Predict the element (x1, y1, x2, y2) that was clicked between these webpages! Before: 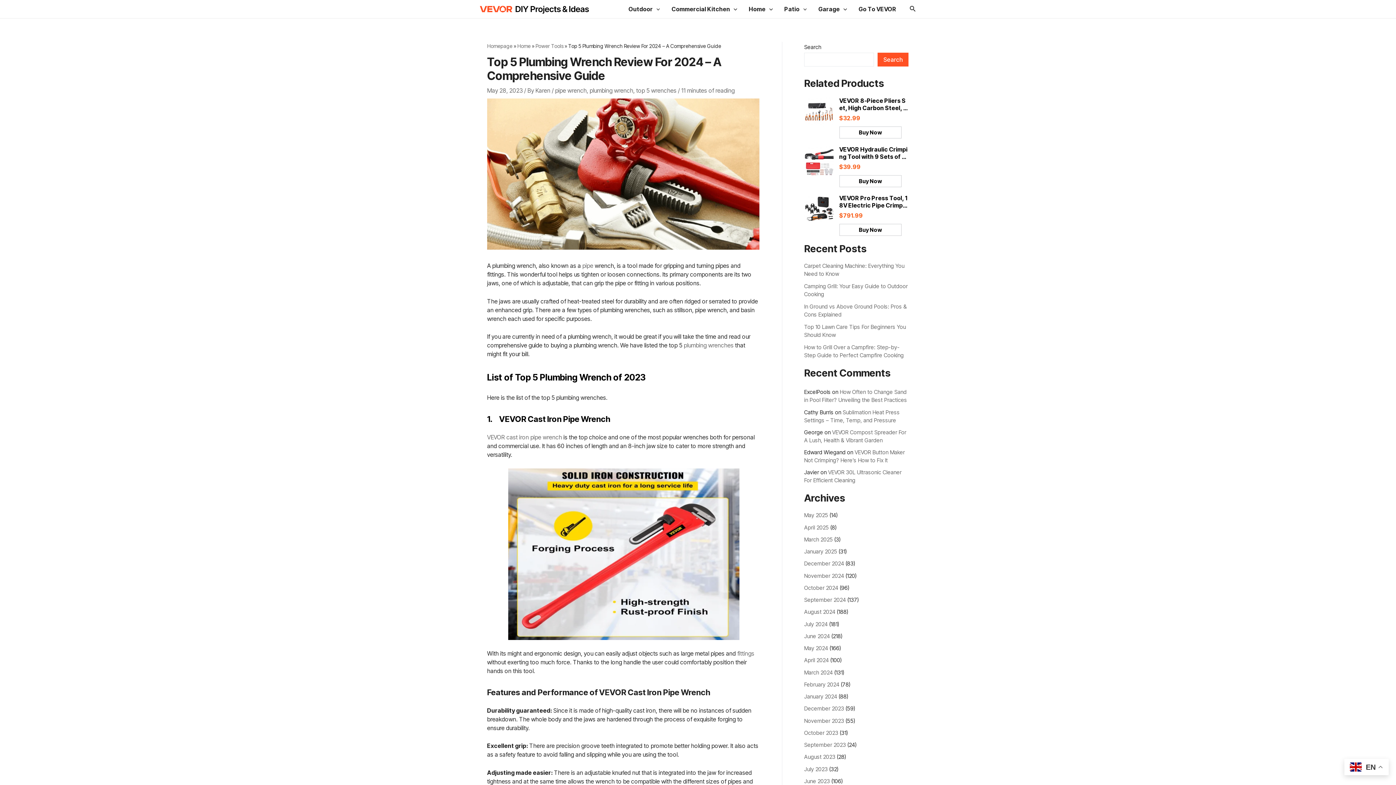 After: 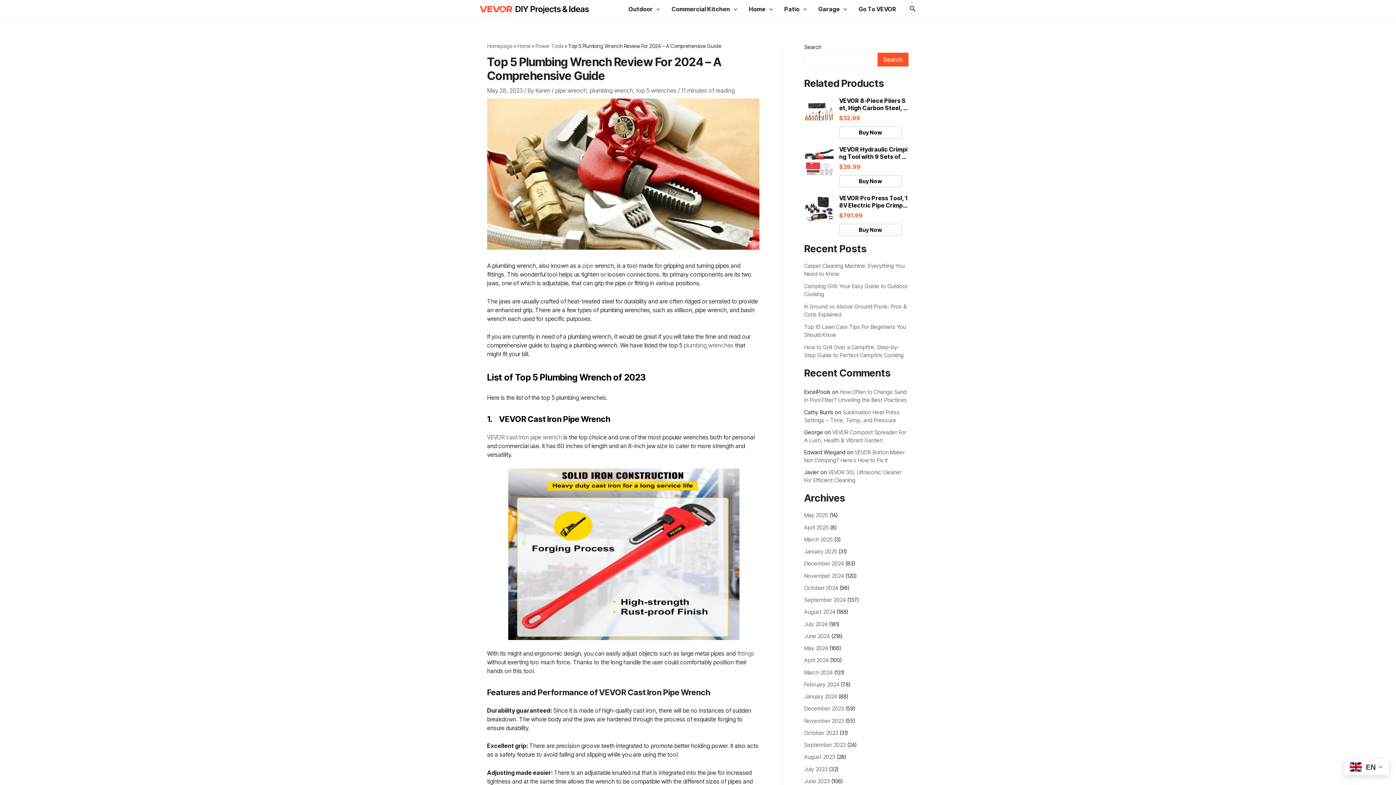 Action: bbox: (804, 97, 908, 138) label: VEVOR 8-Piece Pliers Set, High Carbon Steel, 12"/10"/8" Groove Joint Pliers, 8" Linesman's Pliers, 6" Slip Joint Pliers, 8" Long Nose Pliers, 6" Diagonal Cutter, 10" Adjustable Wrench, and Tool Bag
$32.99
Buy Now